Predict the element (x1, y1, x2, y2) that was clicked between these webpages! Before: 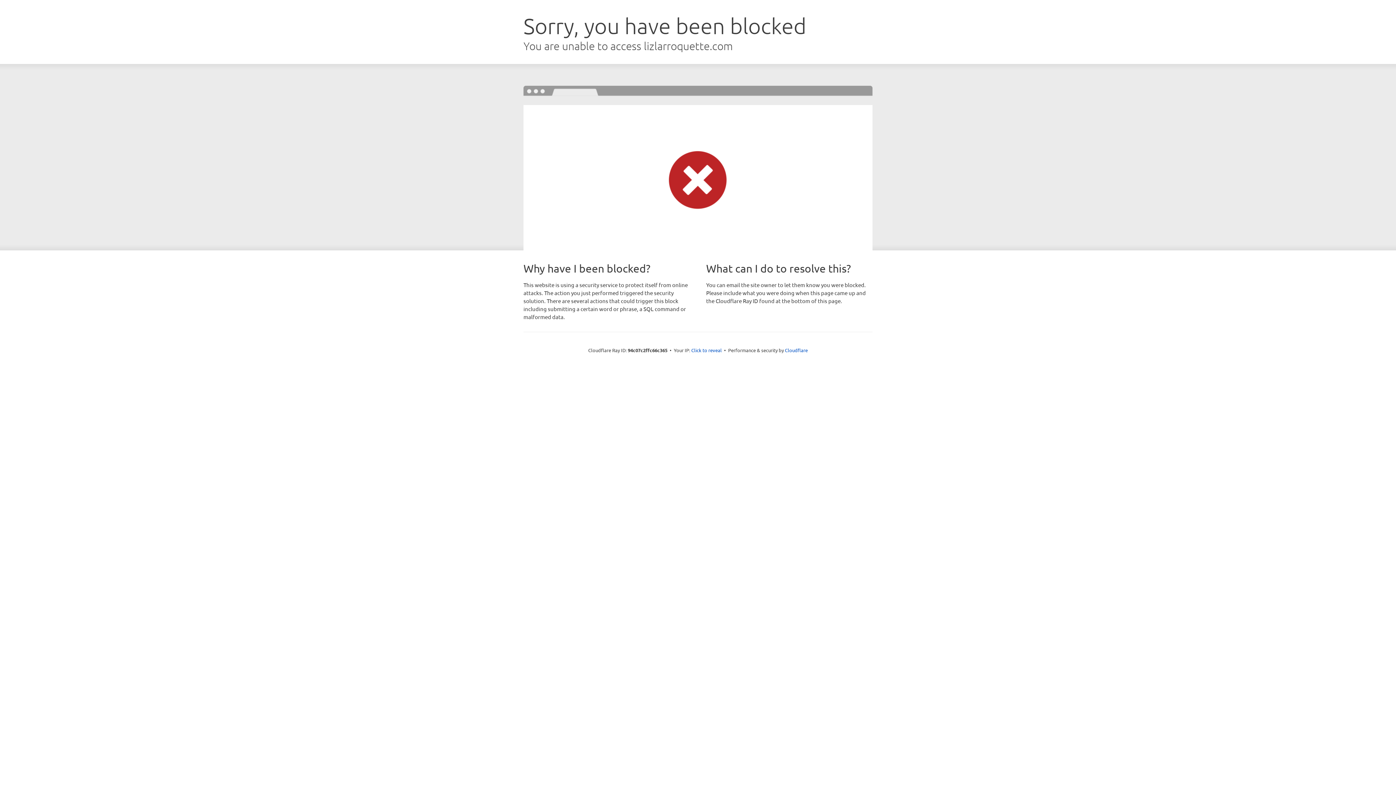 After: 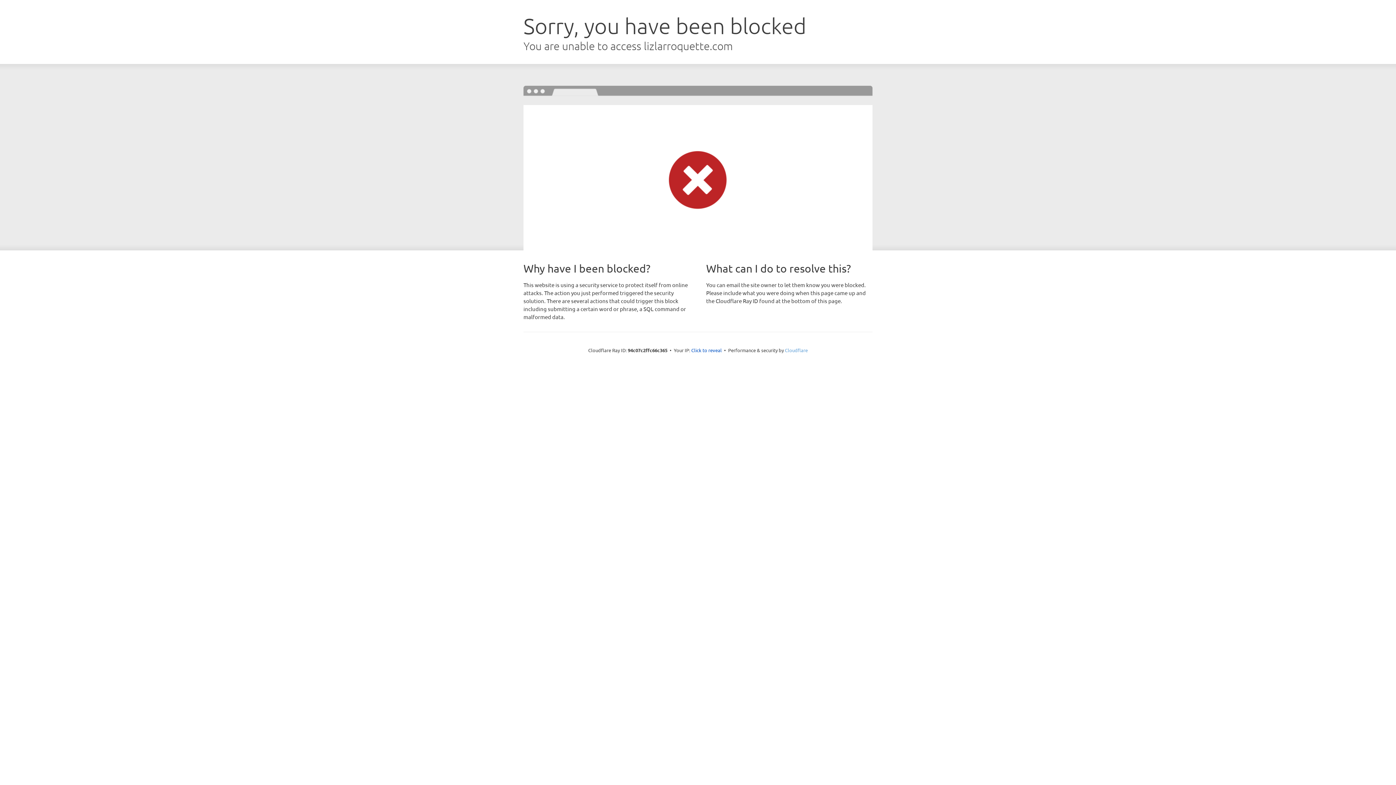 Action: bbox: (785, 347, 808, 353) label: Cloudflare